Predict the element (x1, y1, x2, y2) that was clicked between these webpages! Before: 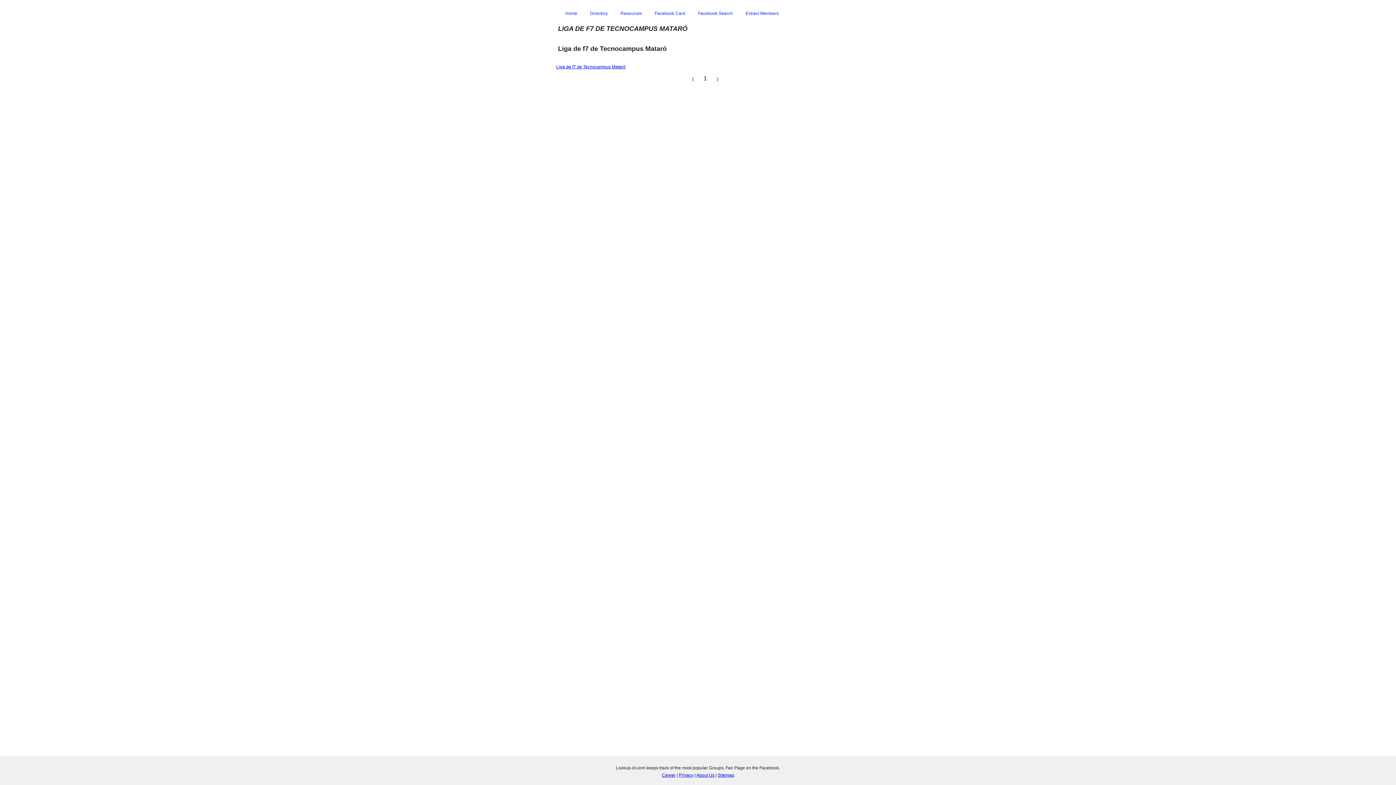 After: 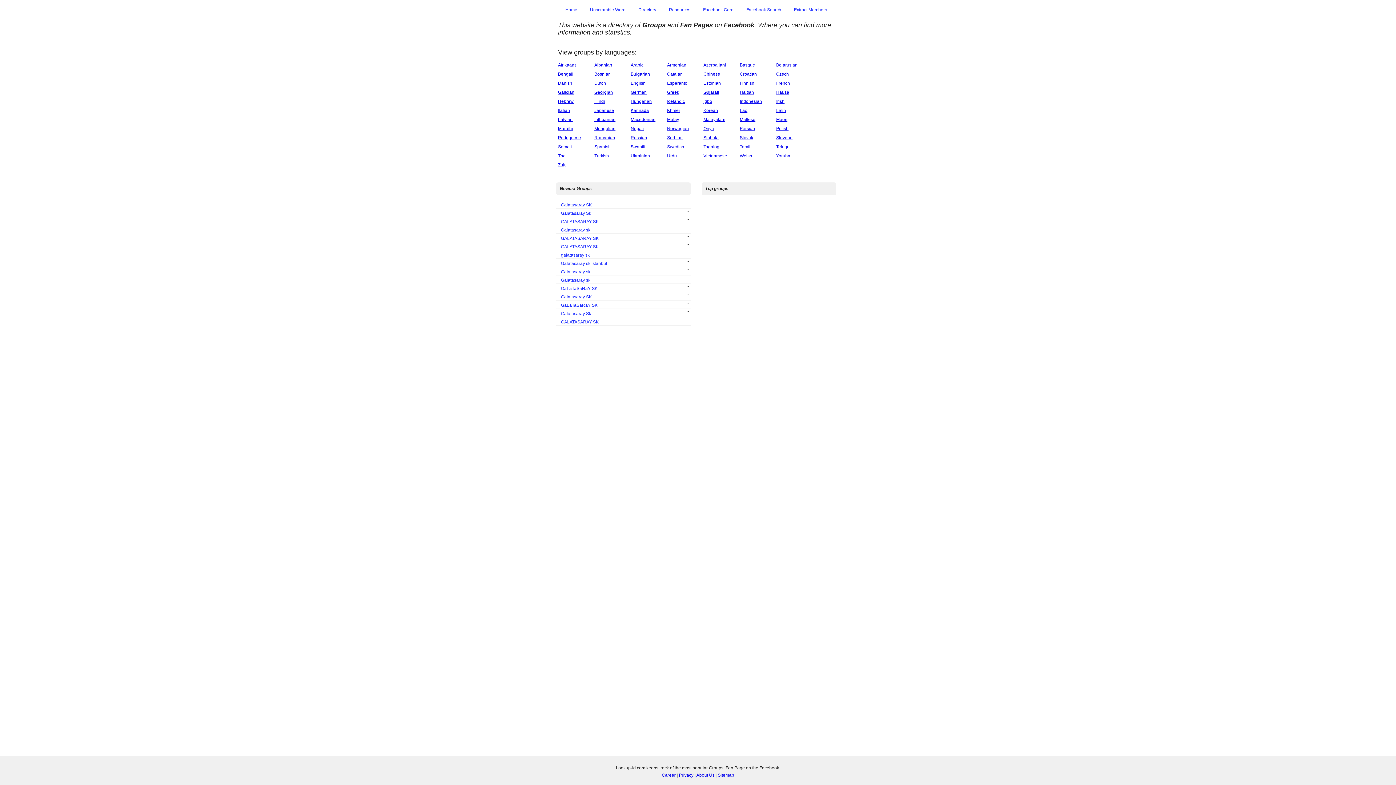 Action: bbox: (716, 75, 718, 81) label: Next